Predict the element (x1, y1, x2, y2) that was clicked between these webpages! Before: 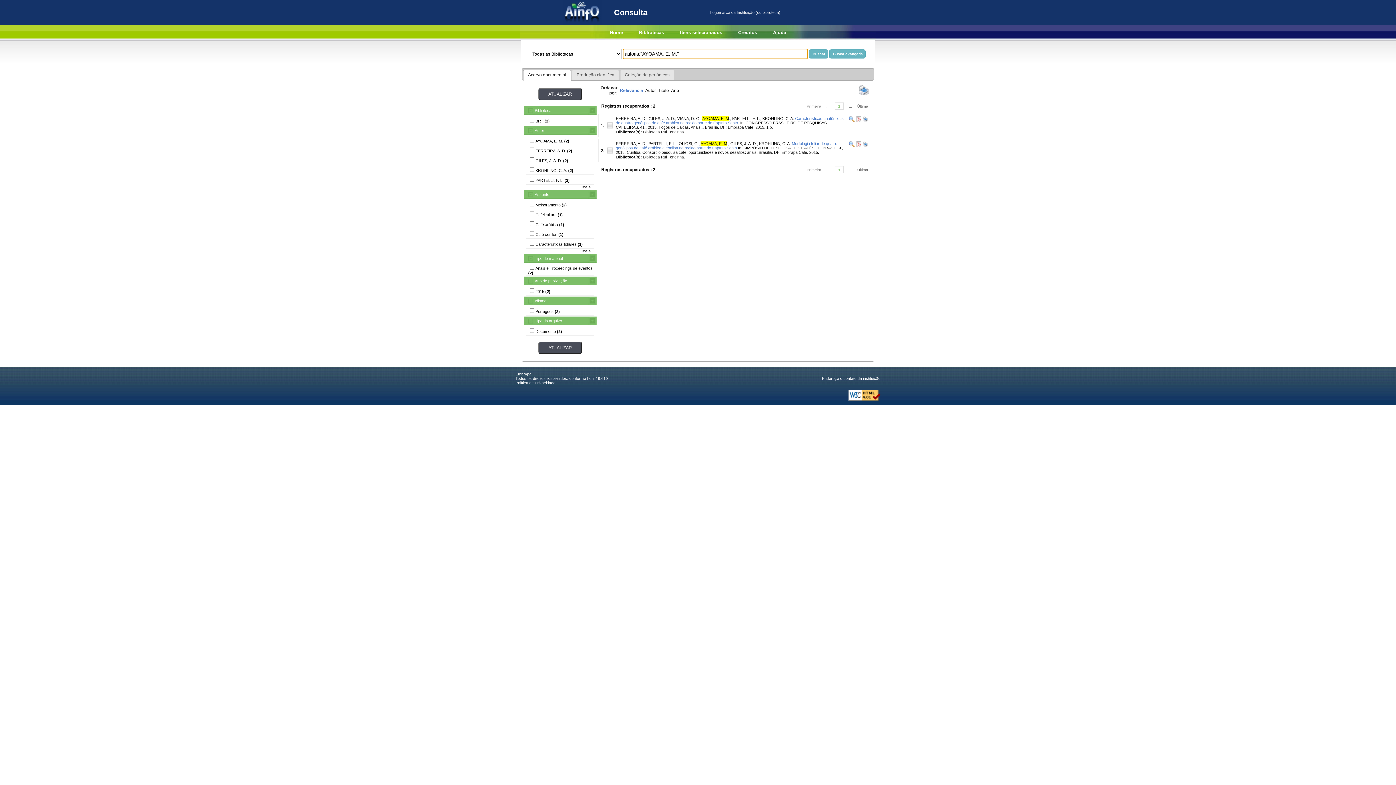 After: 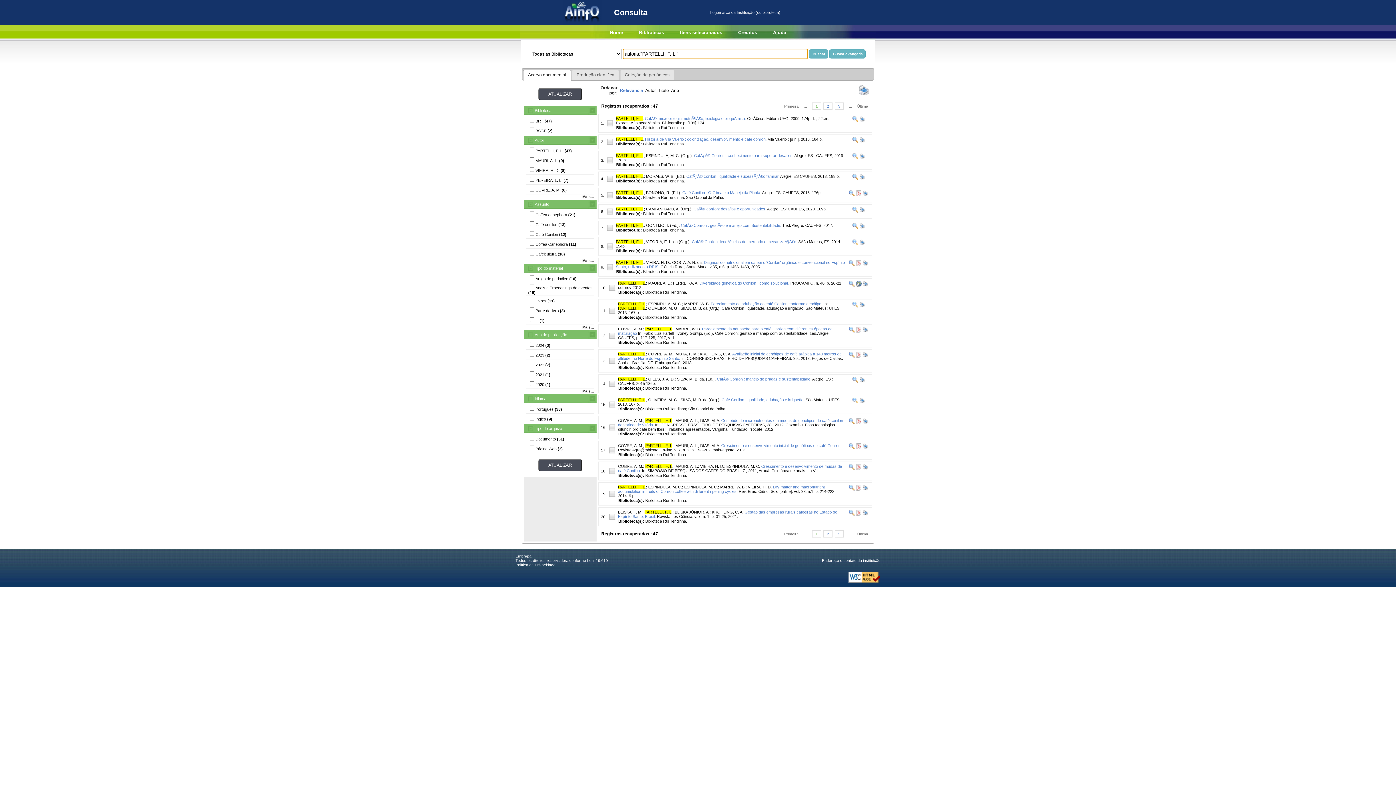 Action: label: PARTELLI, F. L. bbox: (732, 116, 760, 120)